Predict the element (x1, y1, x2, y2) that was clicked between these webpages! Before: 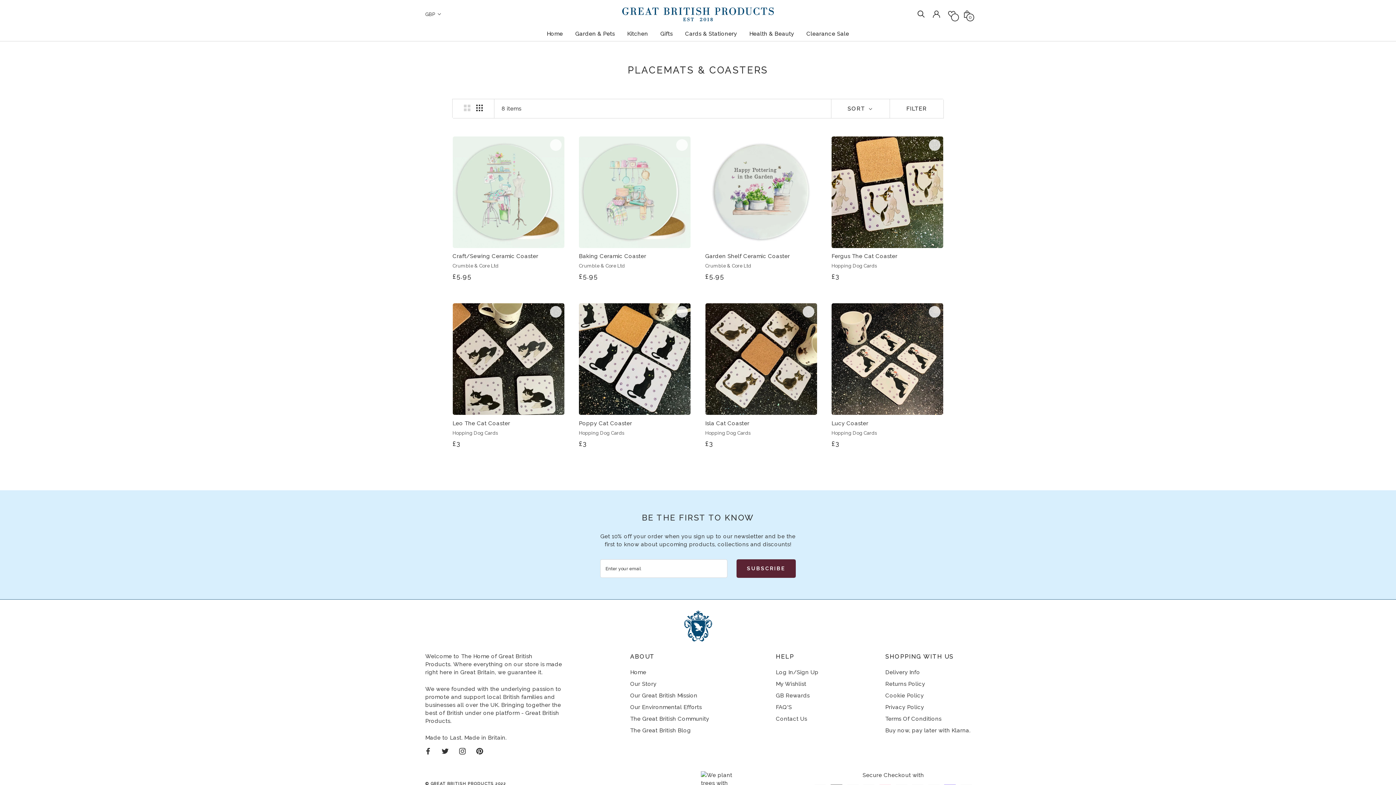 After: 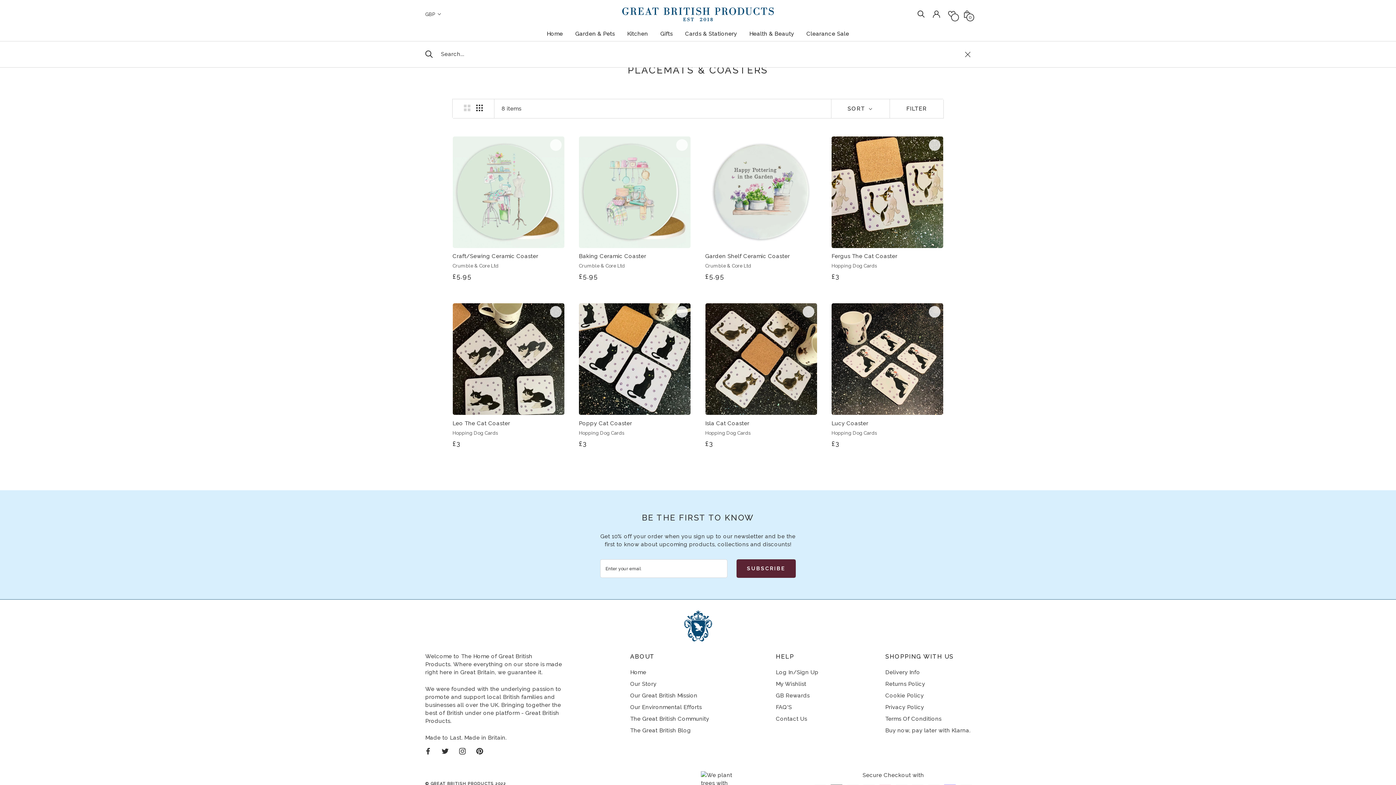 Action: bbox: (917, 10, 925, 17) label: Search